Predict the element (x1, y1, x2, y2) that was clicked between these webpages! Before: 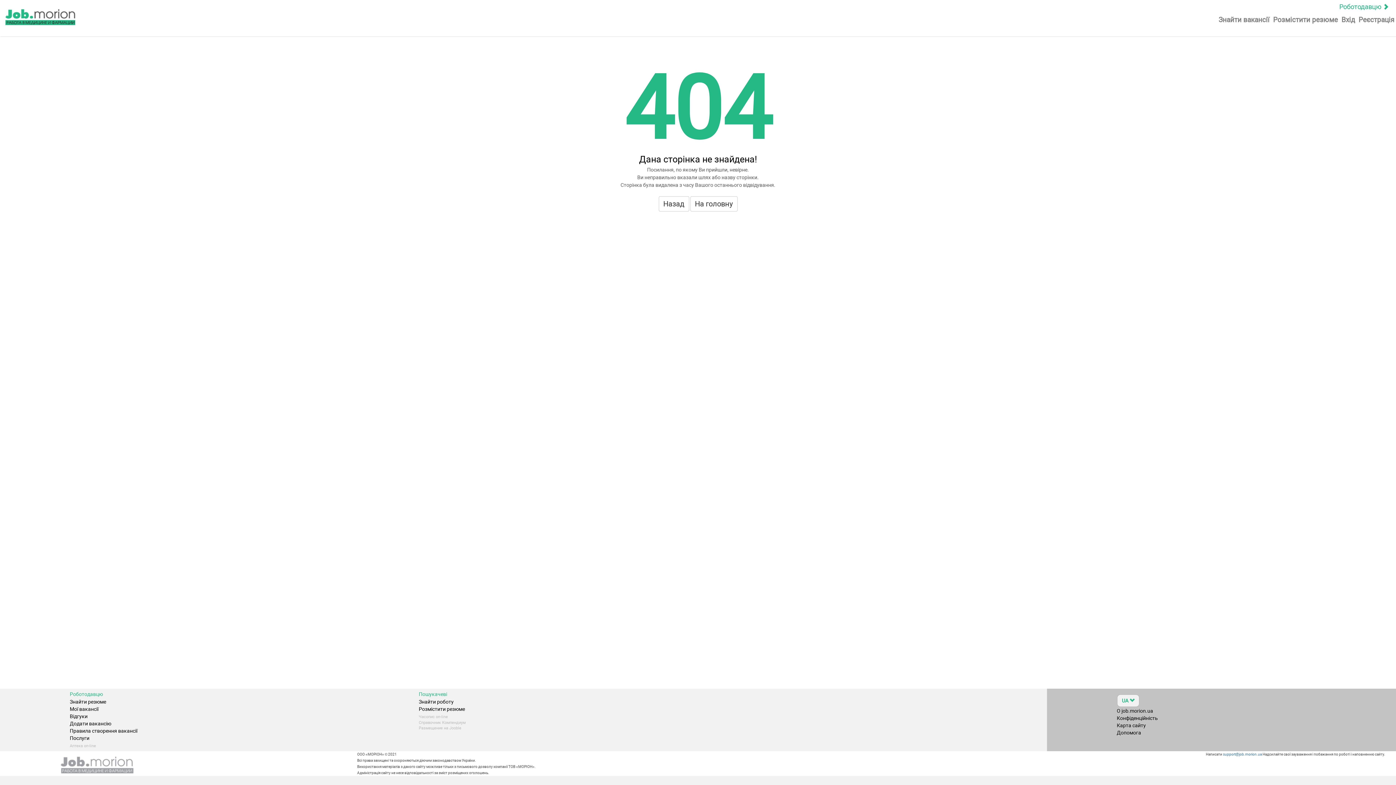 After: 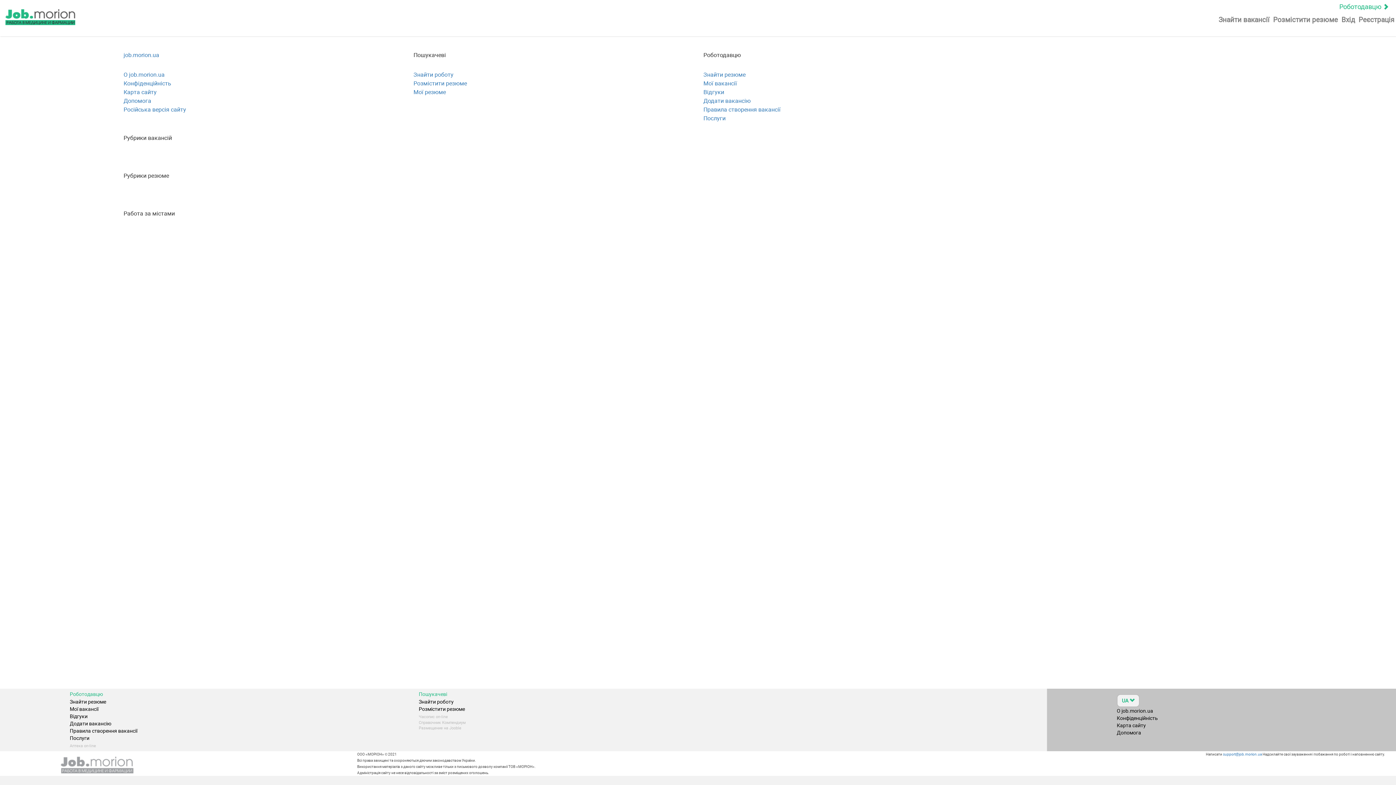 Action: bbox: (1117, 722, 1146, 728) label: Карта сайту